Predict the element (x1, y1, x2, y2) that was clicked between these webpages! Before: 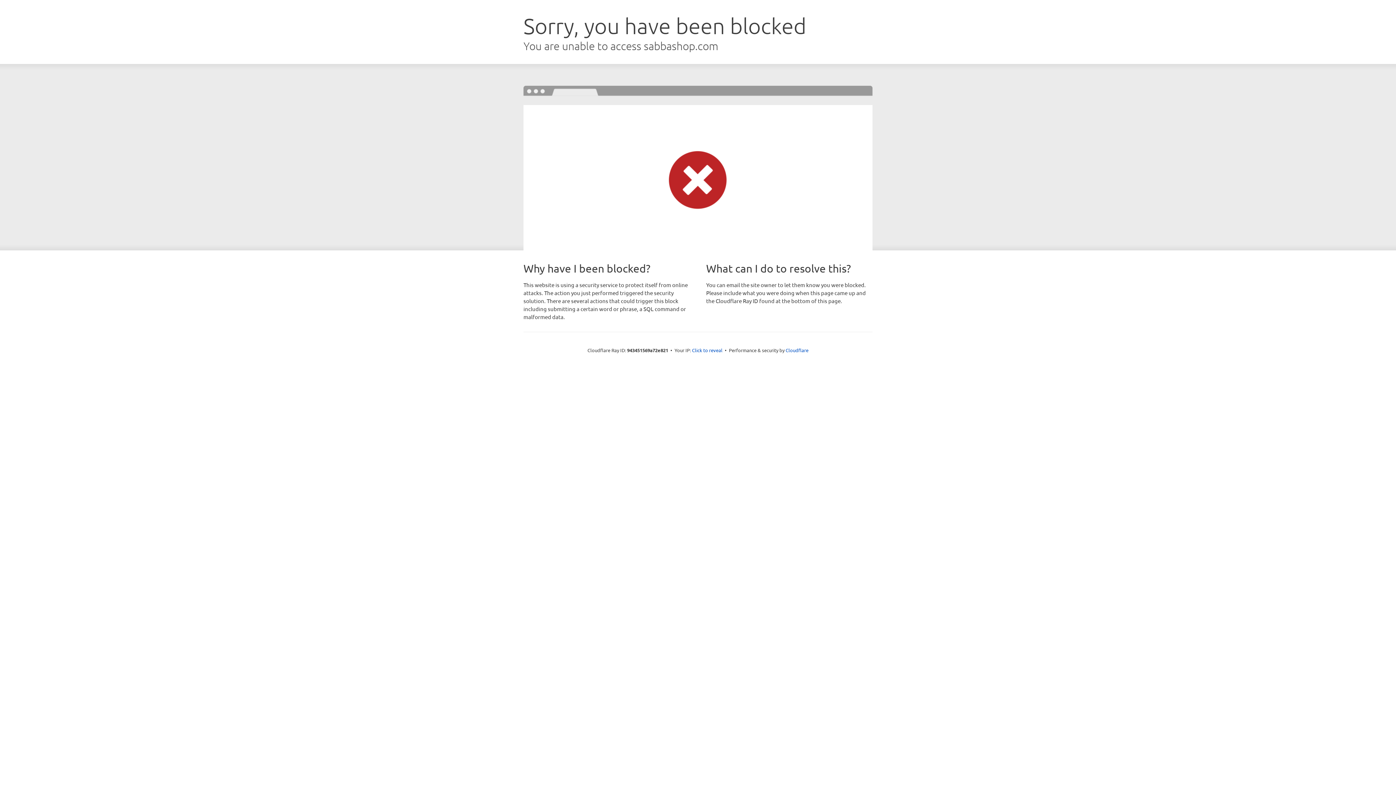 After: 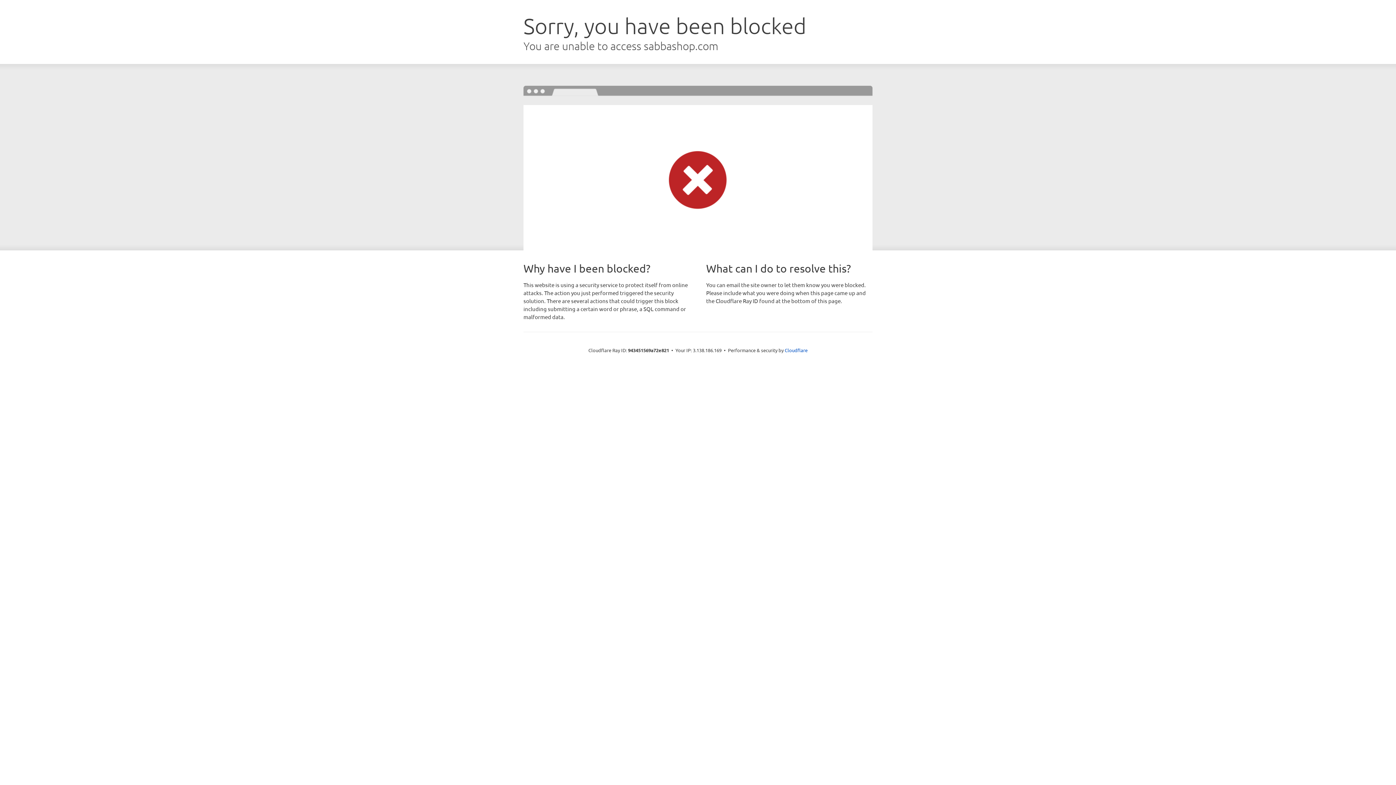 Action: label: Click to reveal bbox: (692, 346, 722, 353)